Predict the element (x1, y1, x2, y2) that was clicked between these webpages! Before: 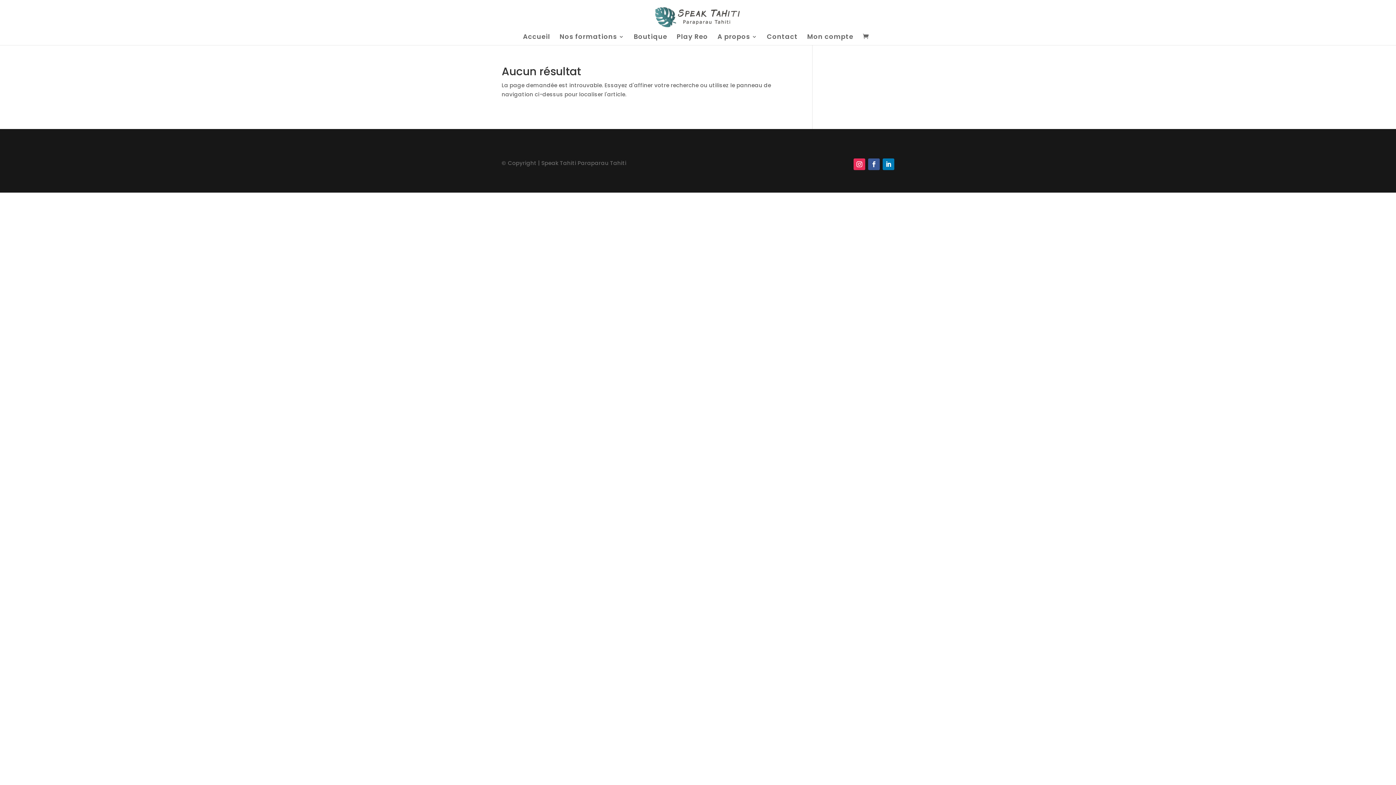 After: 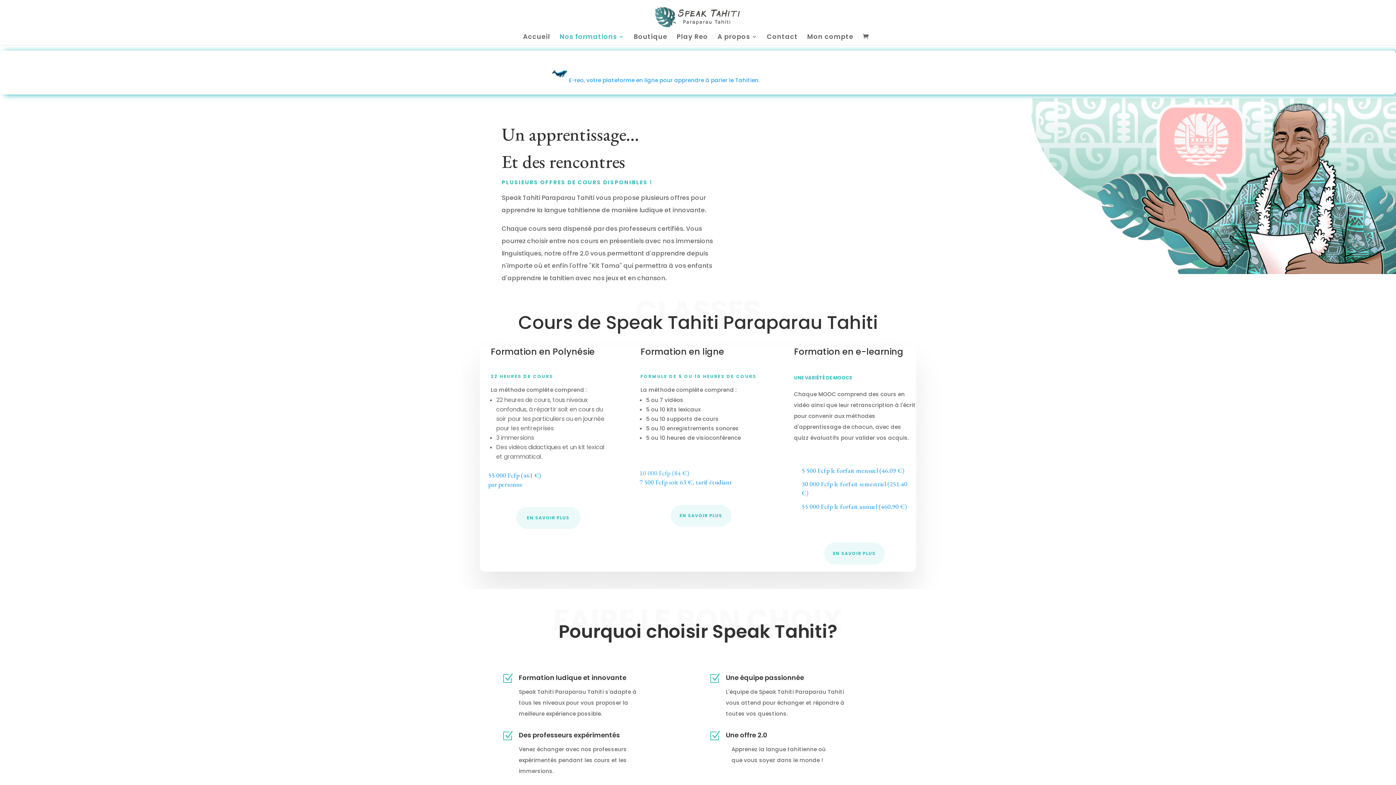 Action: label: Nos formations bbox: (559, 34, 624, 45)